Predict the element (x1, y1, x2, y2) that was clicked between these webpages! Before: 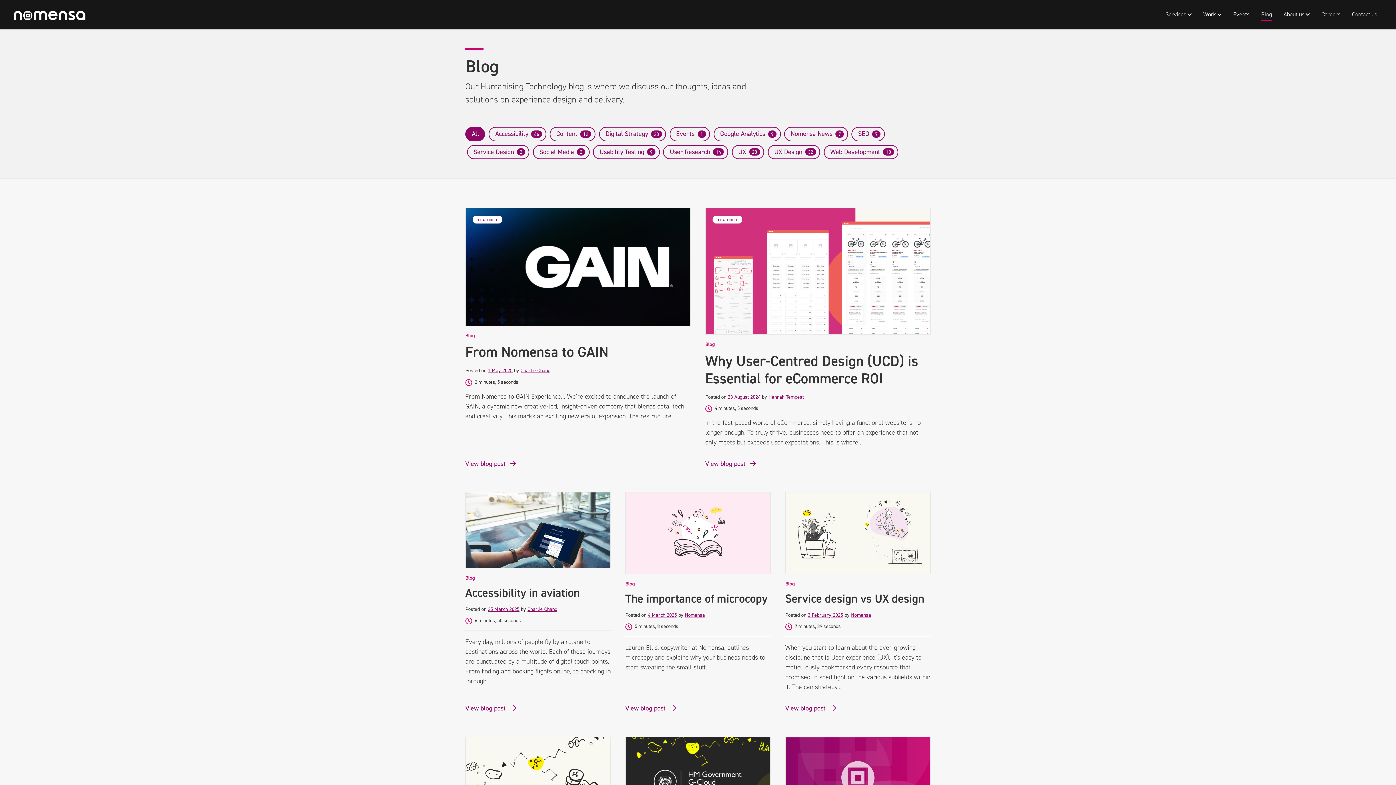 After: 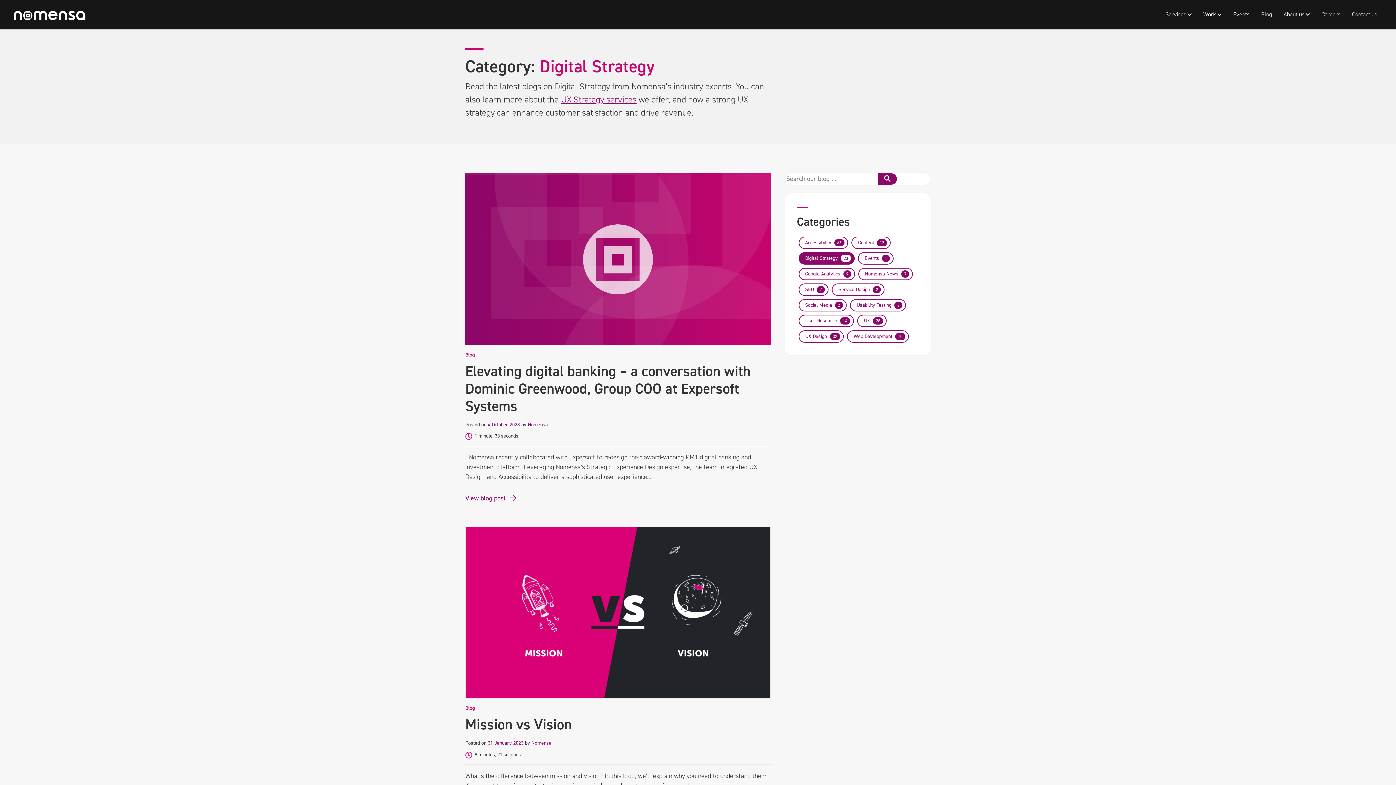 Action: bbox: (599, 127, 666, 141) label: Digital Strategy23